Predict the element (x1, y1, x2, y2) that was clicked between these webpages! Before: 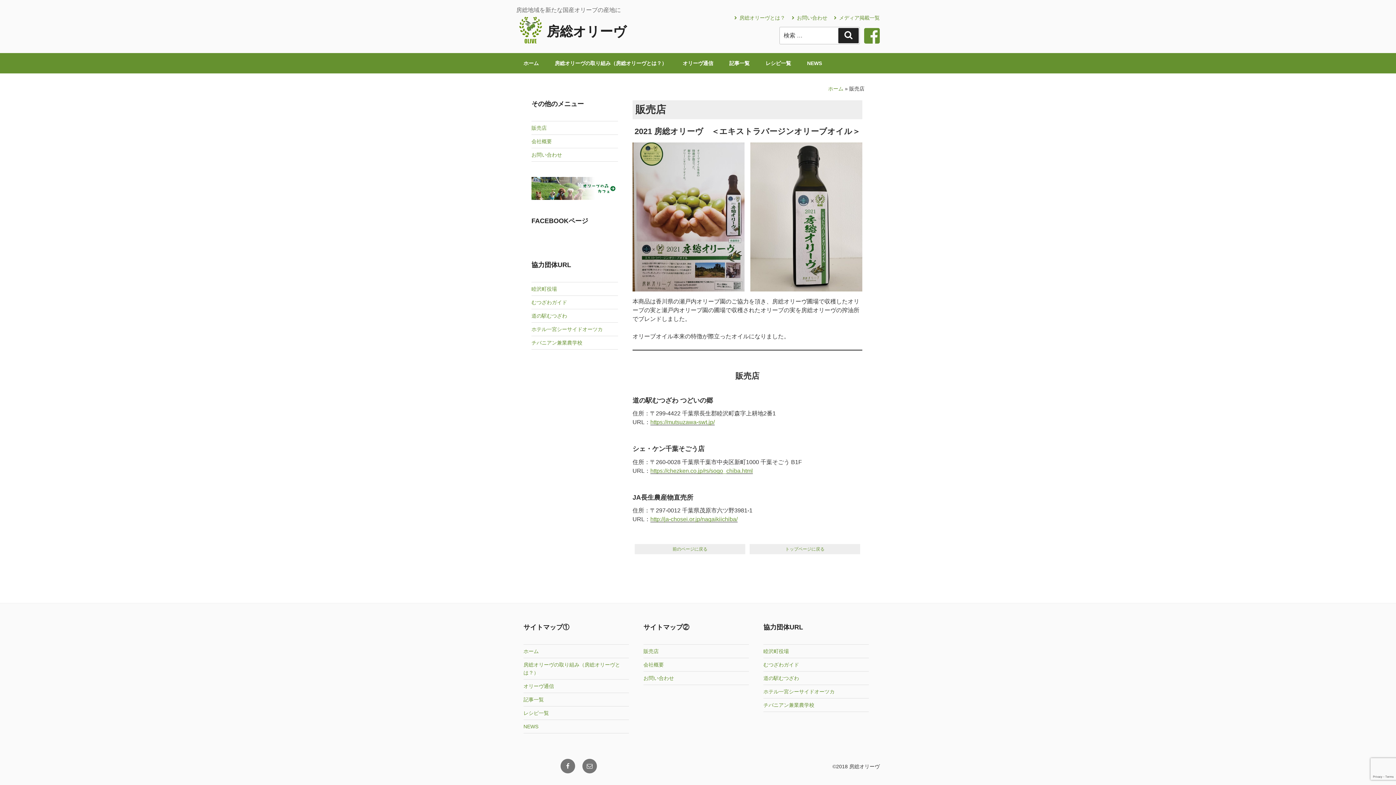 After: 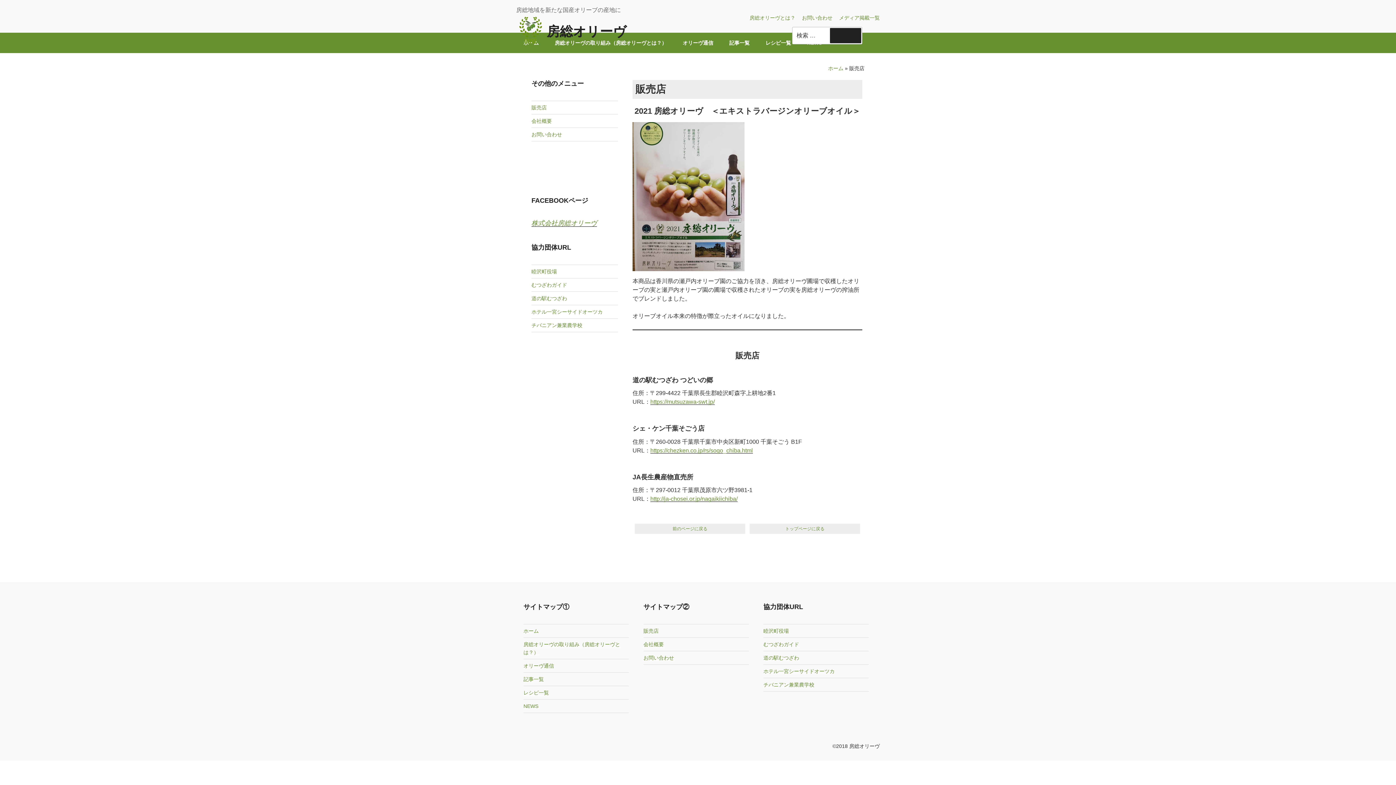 Action: bbox: (531, 125, 546, 130) label: 販売店